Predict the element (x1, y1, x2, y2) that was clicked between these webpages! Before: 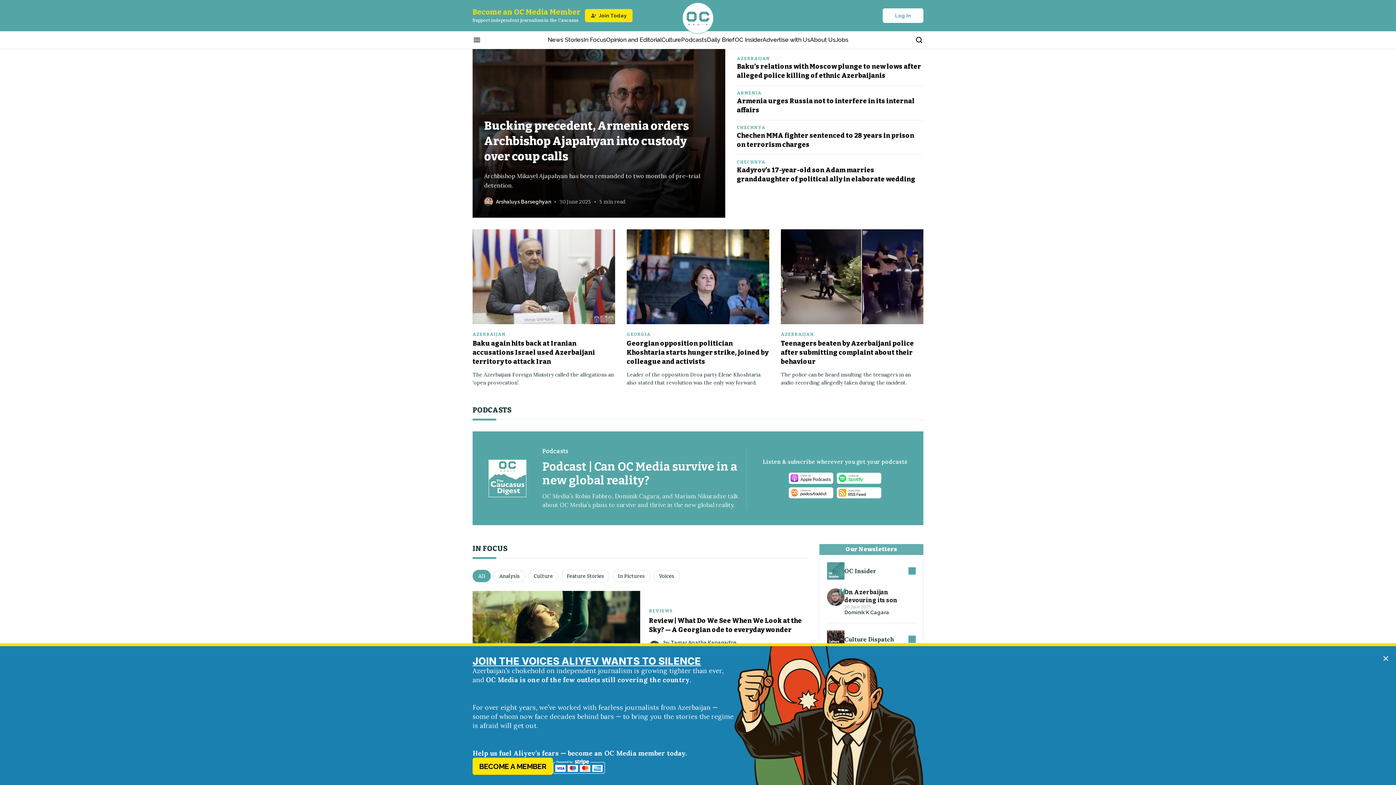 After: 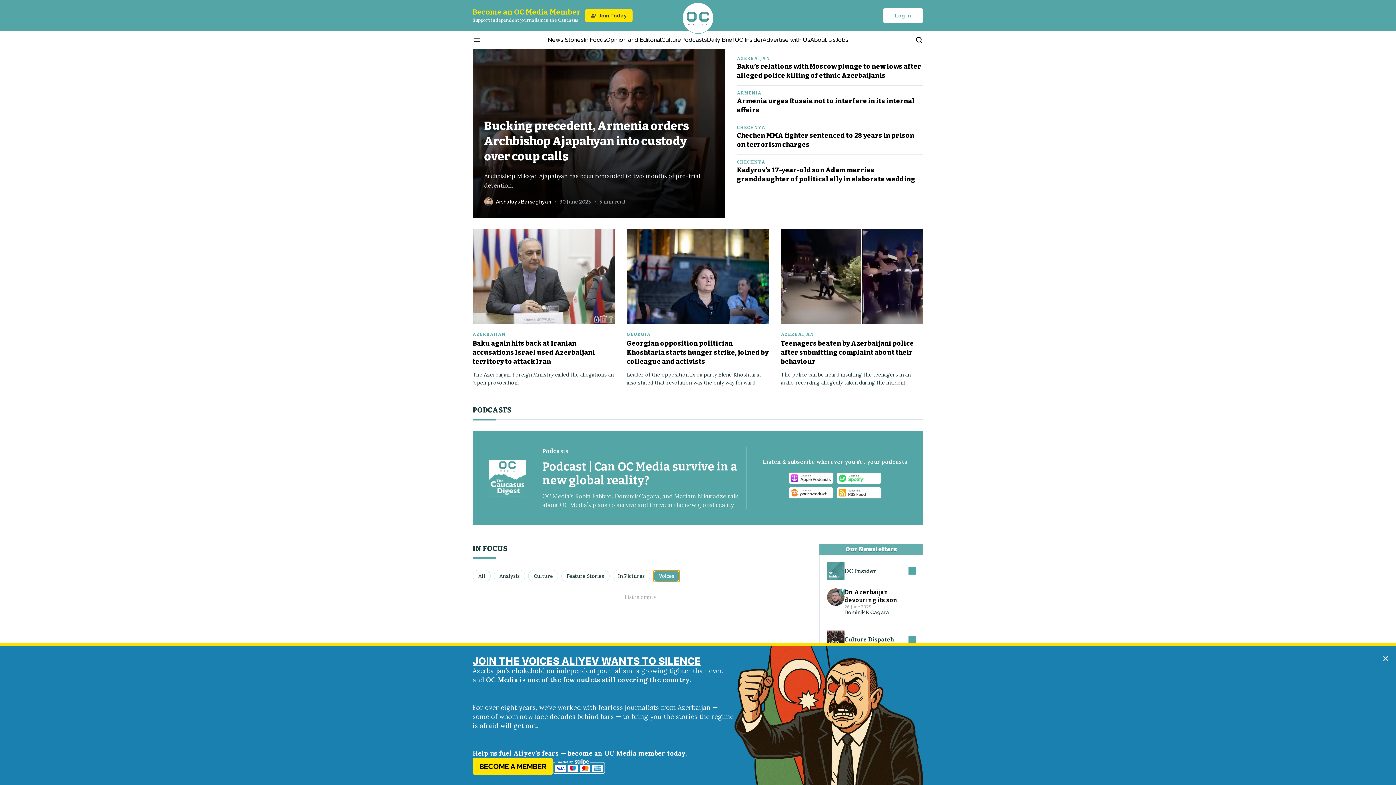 Action: bbox: (653, 570, 680, 582) label: Voices